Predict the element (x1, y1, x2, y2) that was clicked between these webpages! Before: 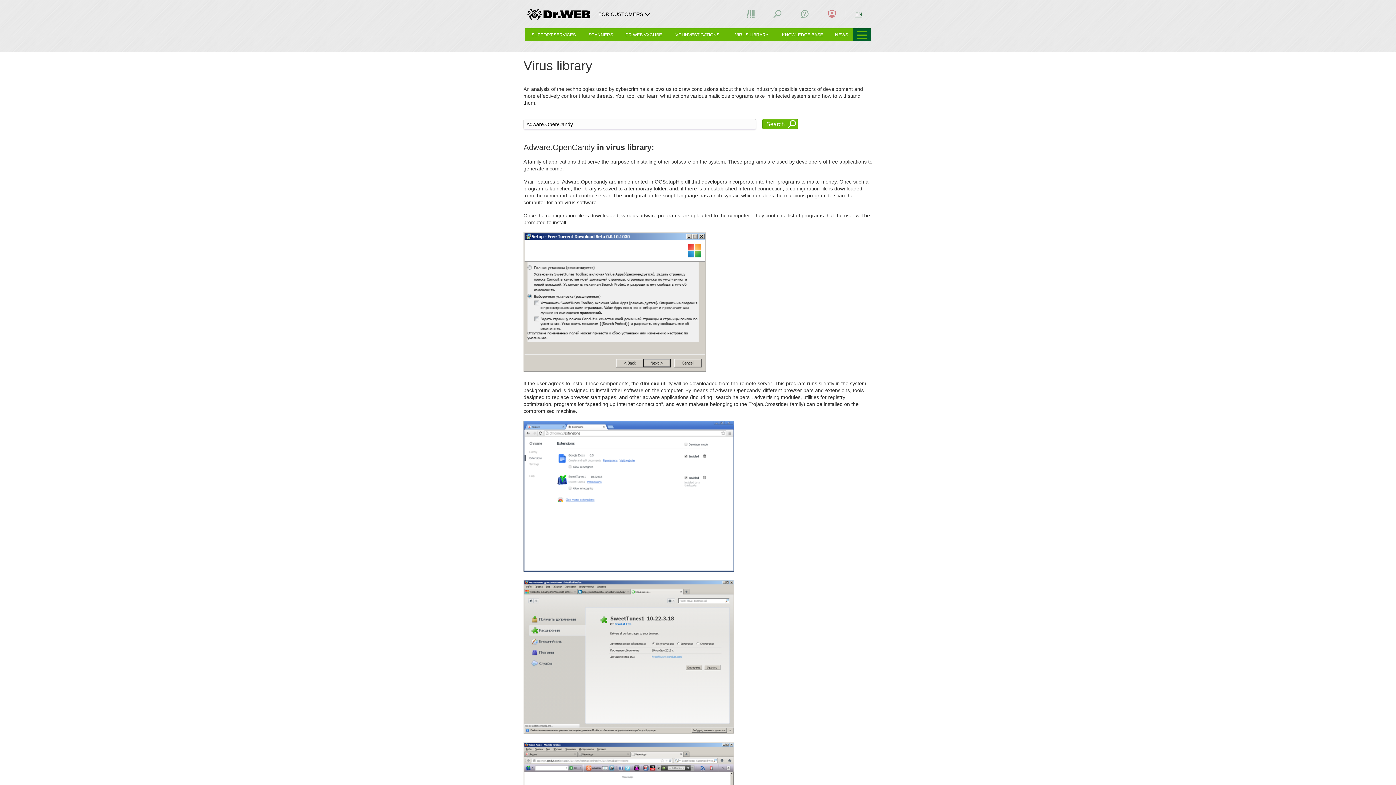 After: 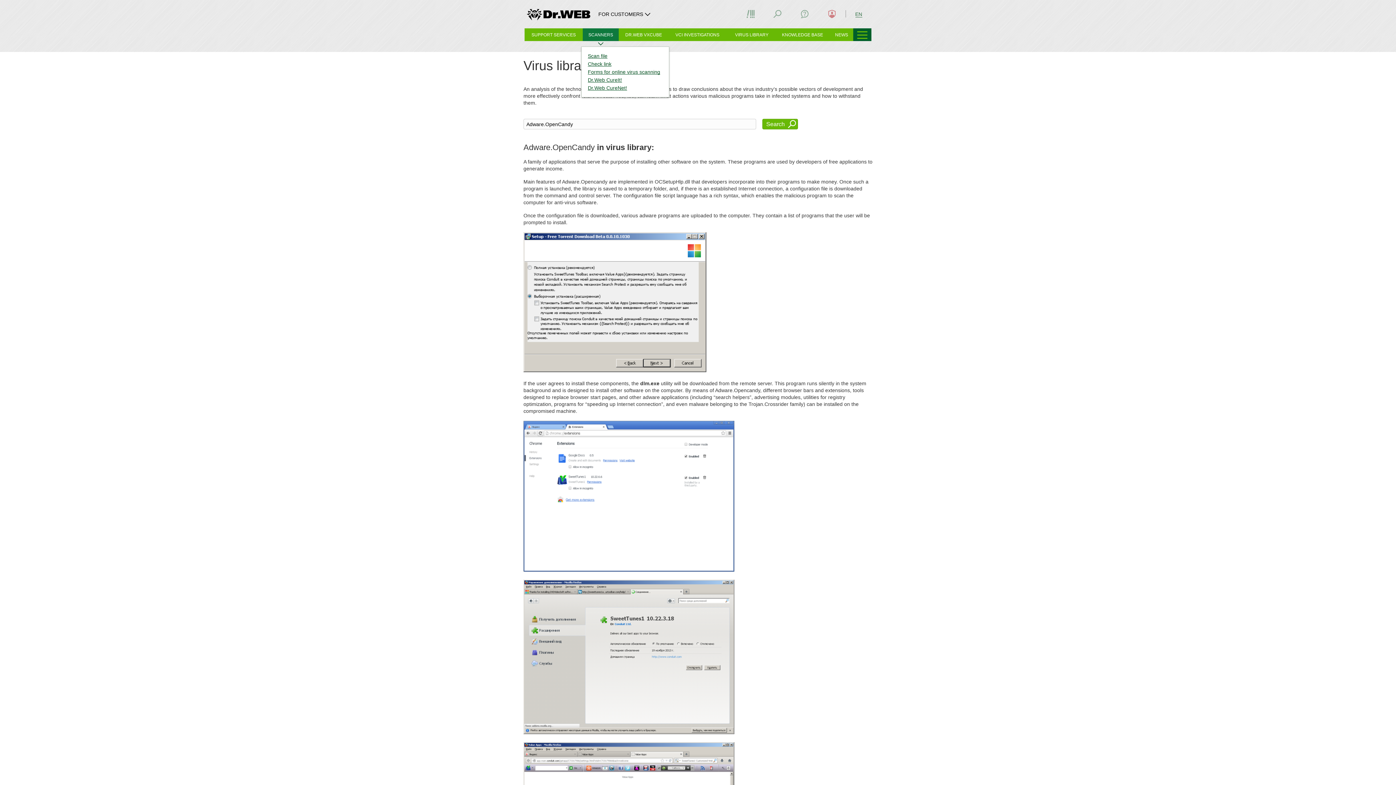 Action: label: SCANNERS bbox: (582, 28, 618, 41)